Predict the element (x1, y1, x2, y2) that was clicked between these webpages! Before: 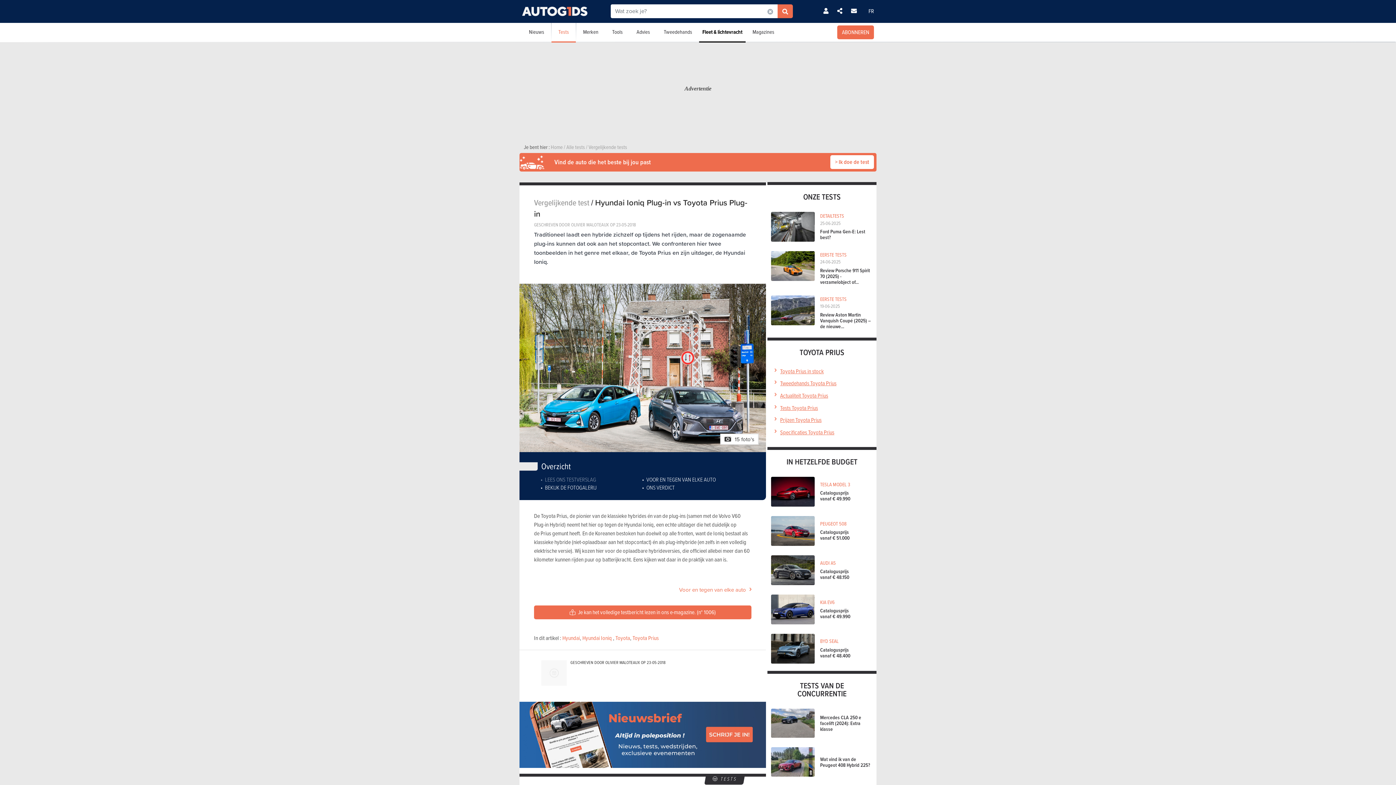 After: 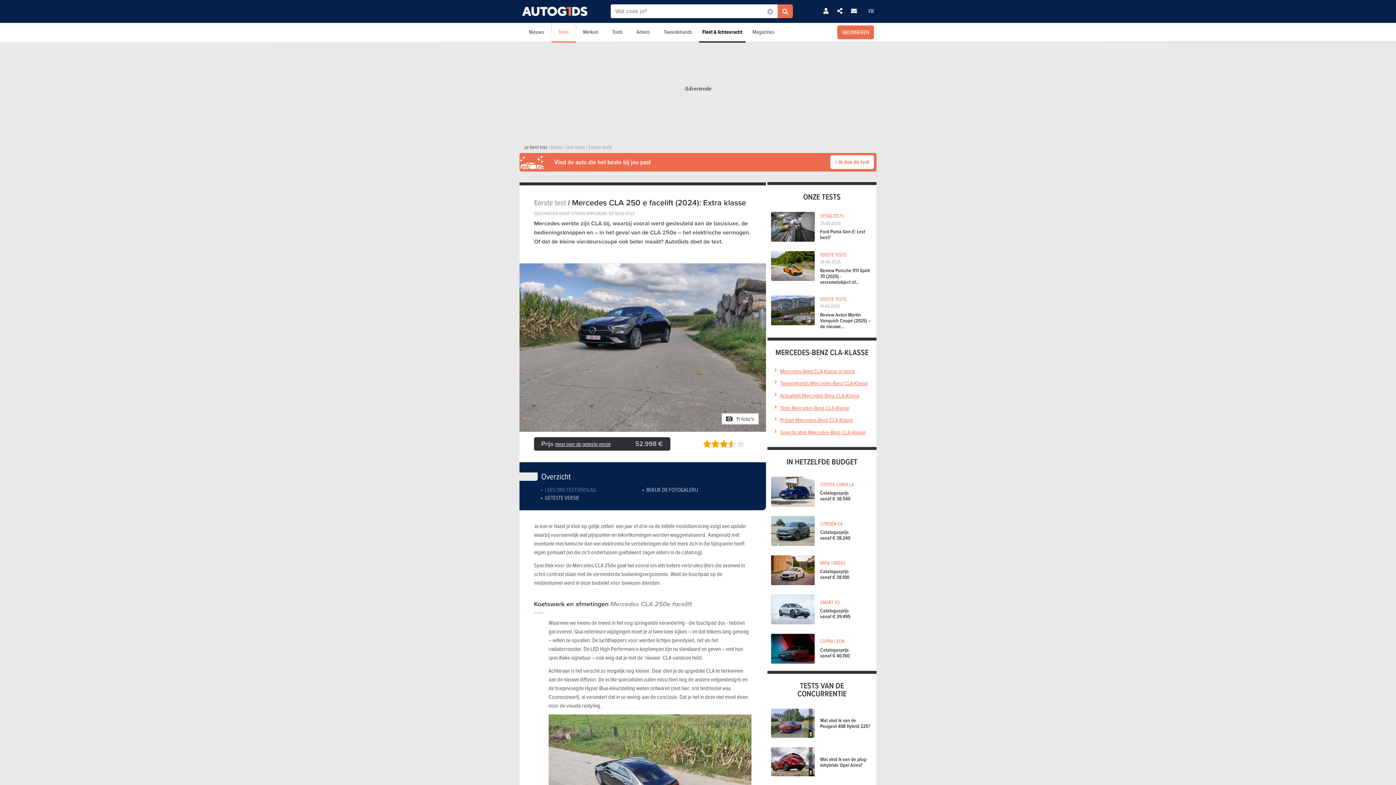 Action: bbox: (771, 708, 873, 738) label: Mercedes CLA 250 e facelift (2024): Extra klasse